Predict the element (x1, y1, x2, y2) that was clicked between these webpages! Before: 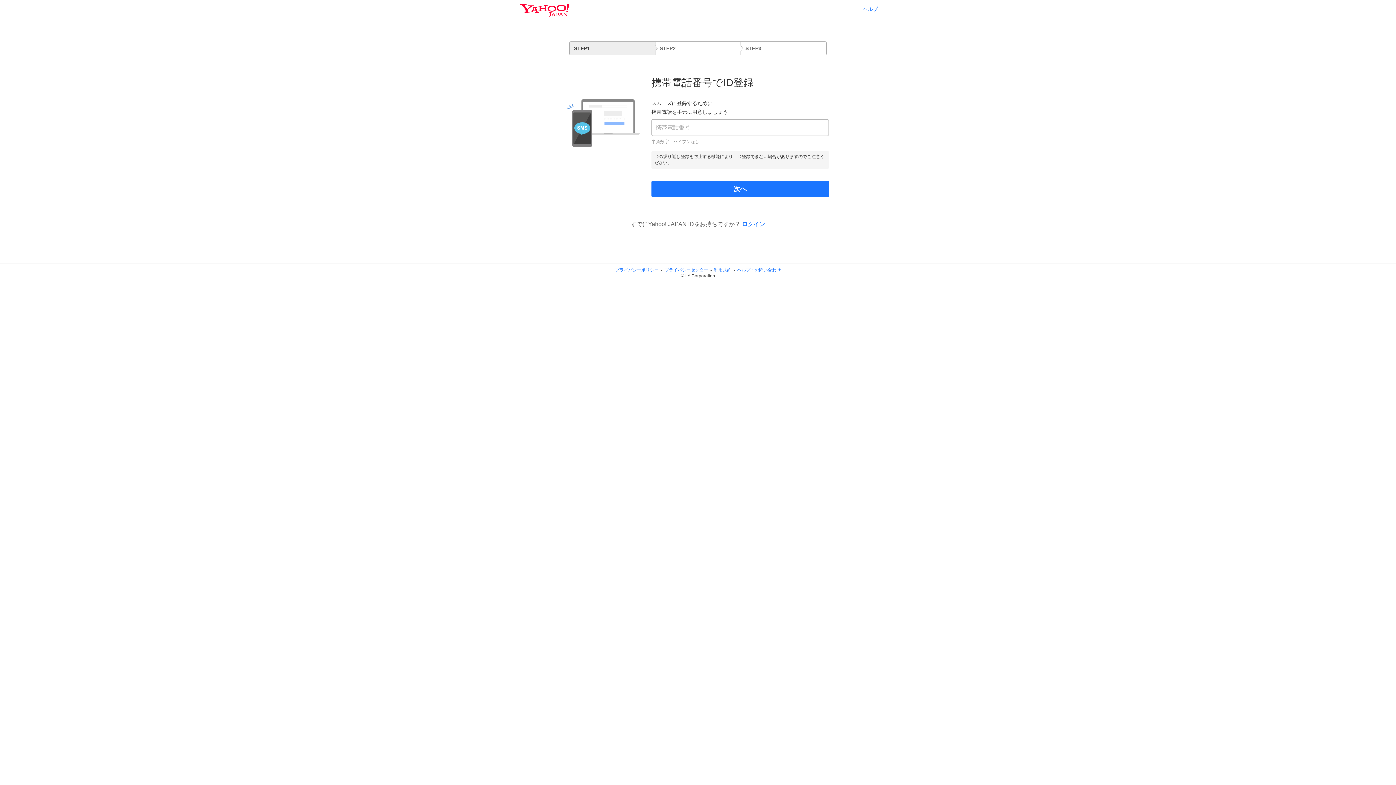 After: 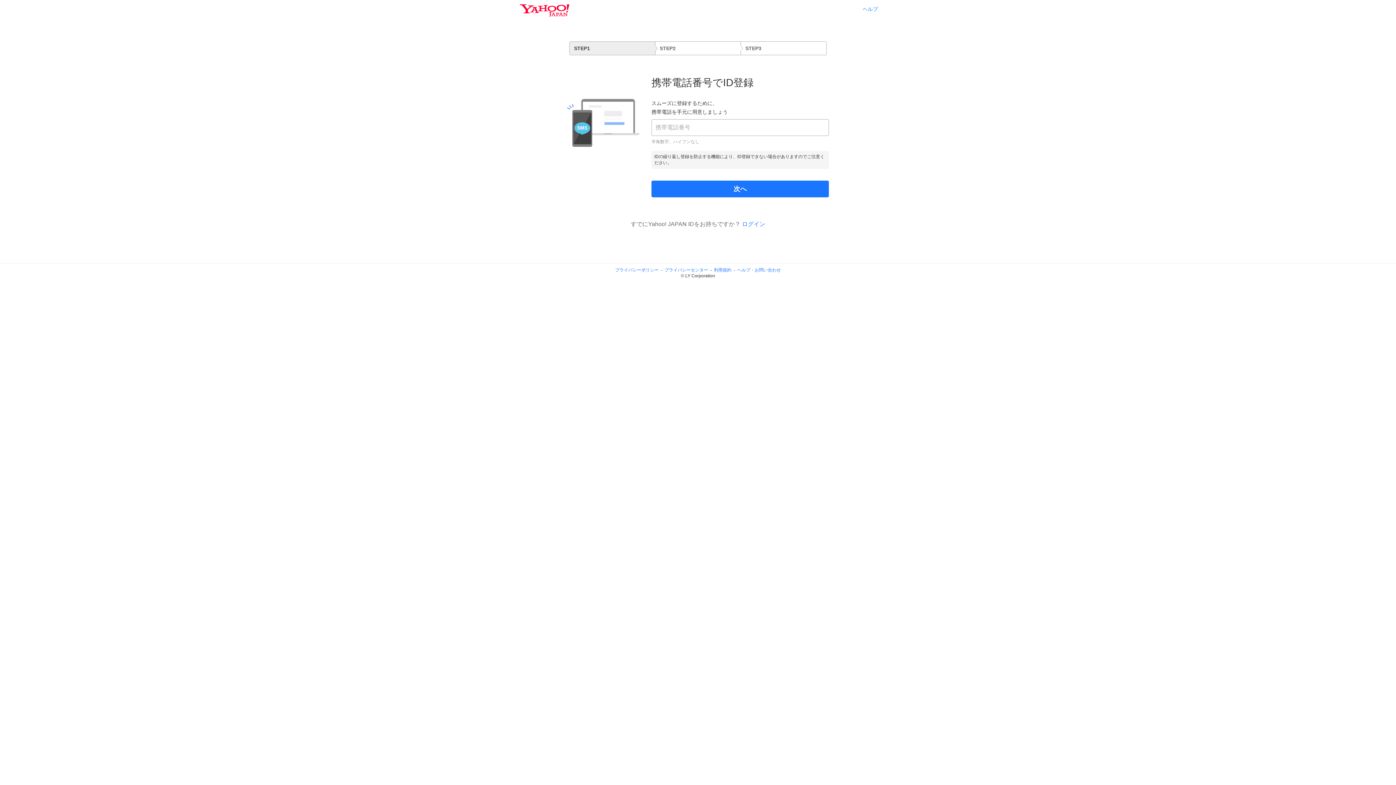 Action: bbox: (664, 267, 708, 272) label: プライバシーセンター